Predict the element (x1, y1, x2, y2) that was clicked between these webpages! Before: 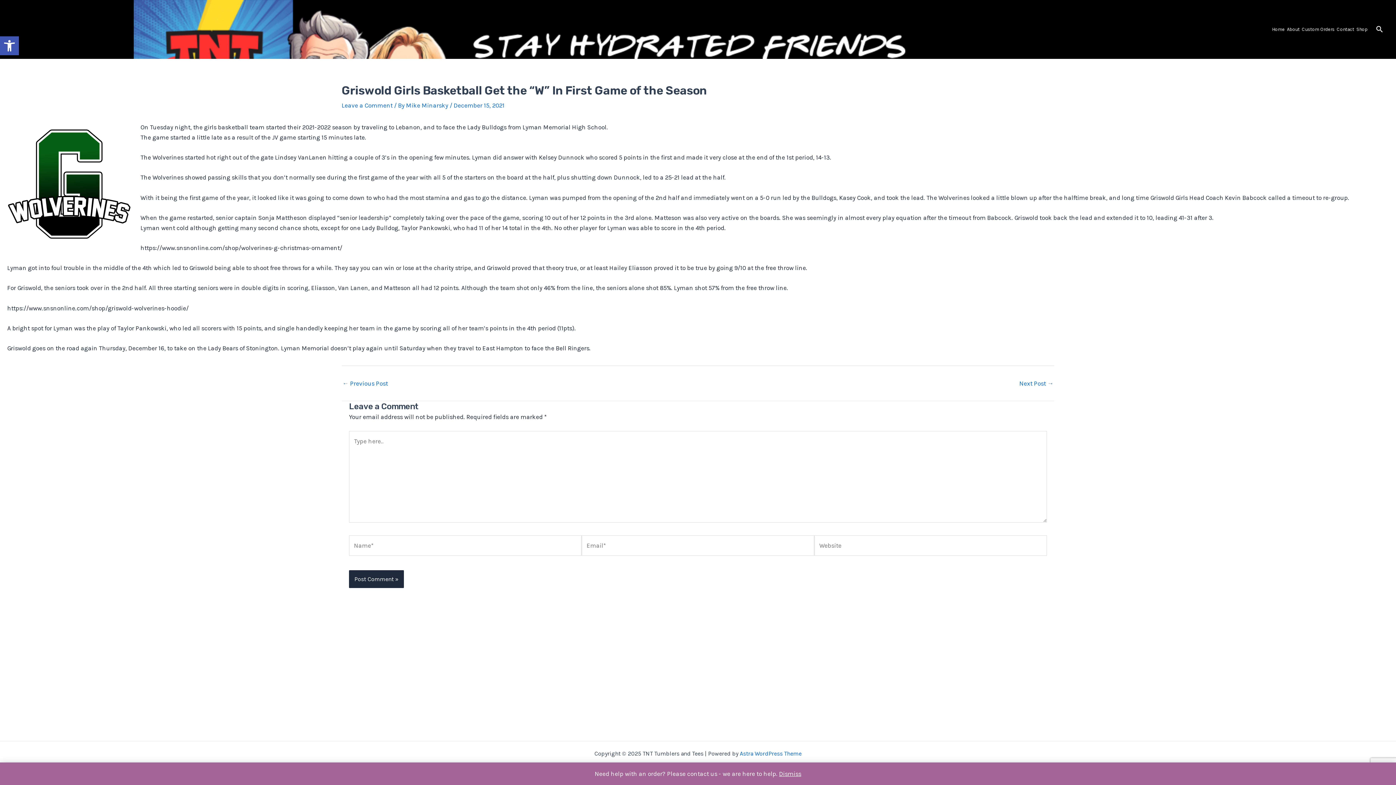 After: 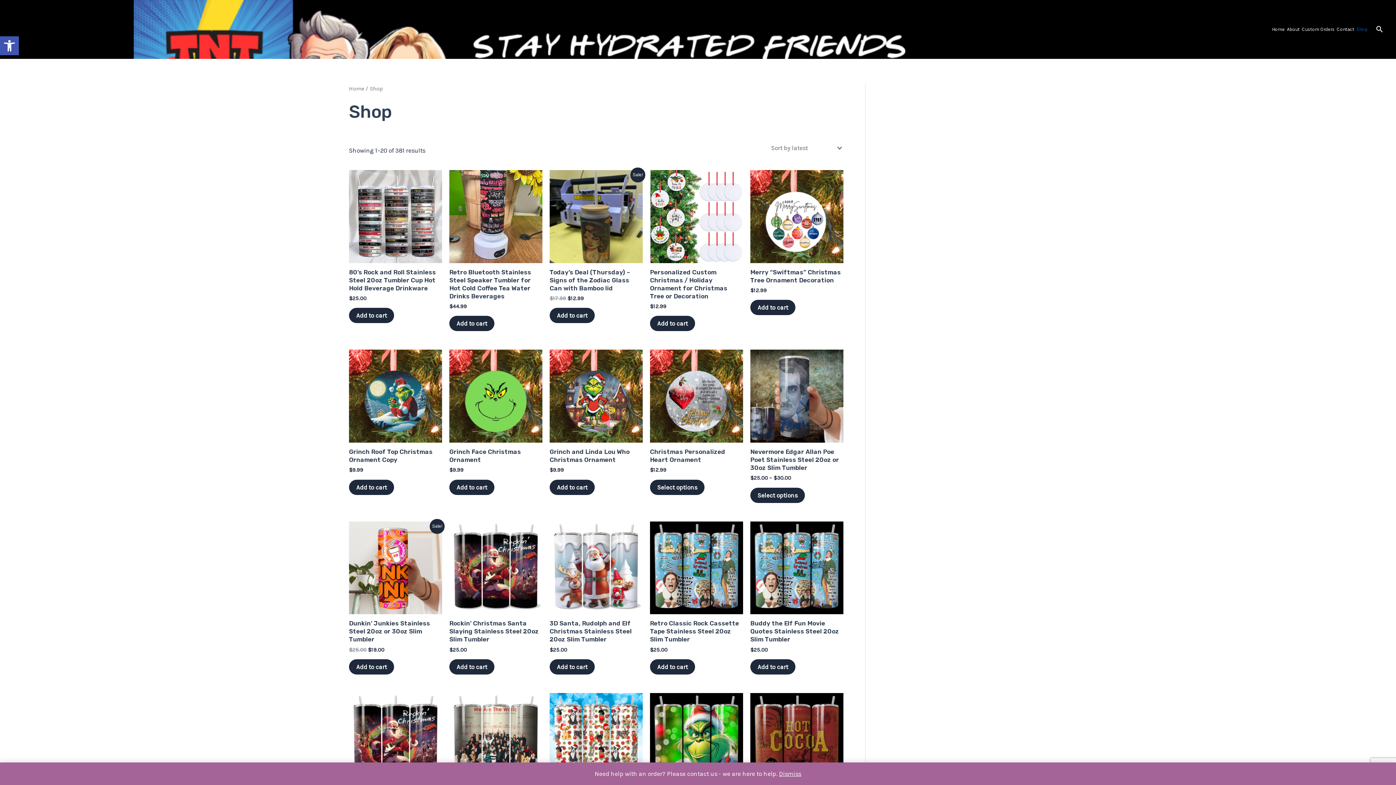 Action: bbox: (1355, 0, 1369, 58) label: Shop